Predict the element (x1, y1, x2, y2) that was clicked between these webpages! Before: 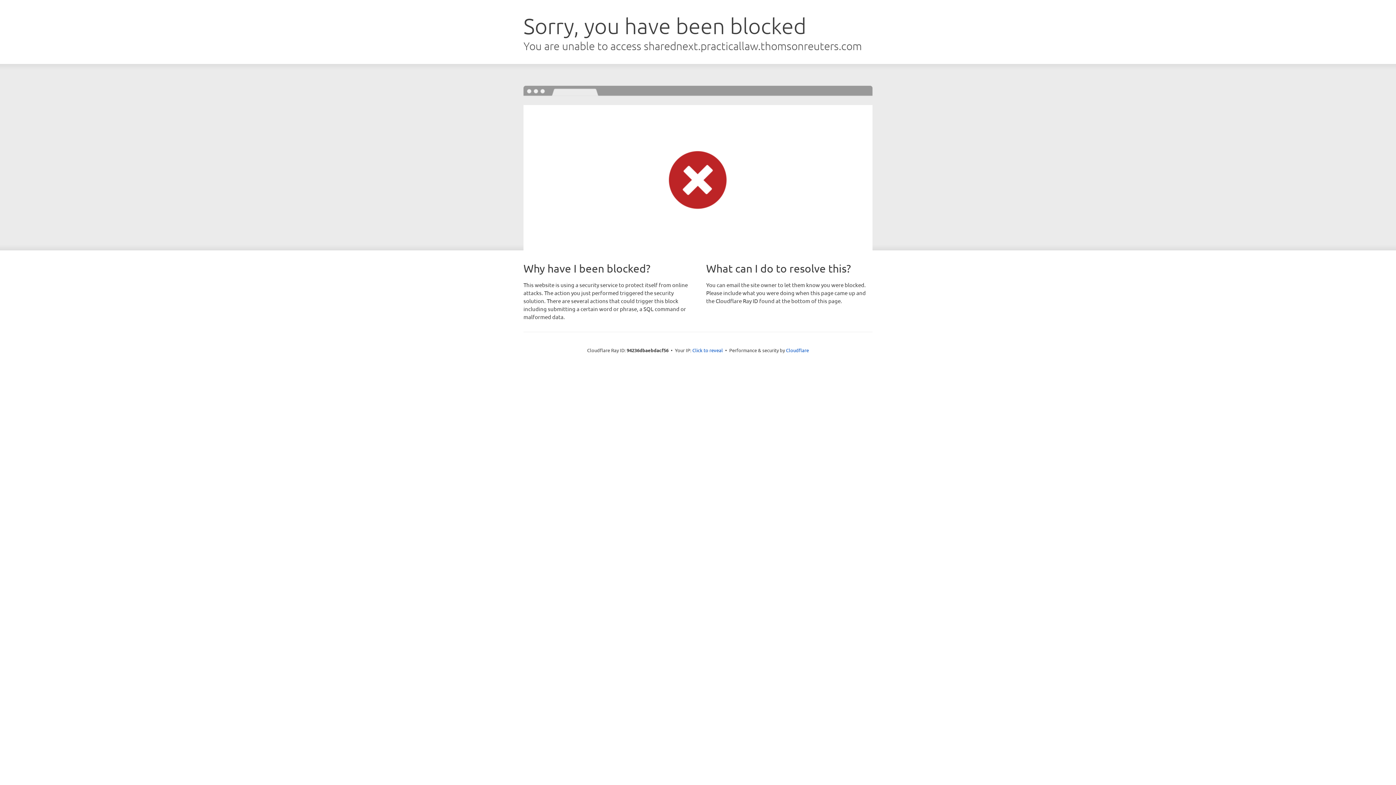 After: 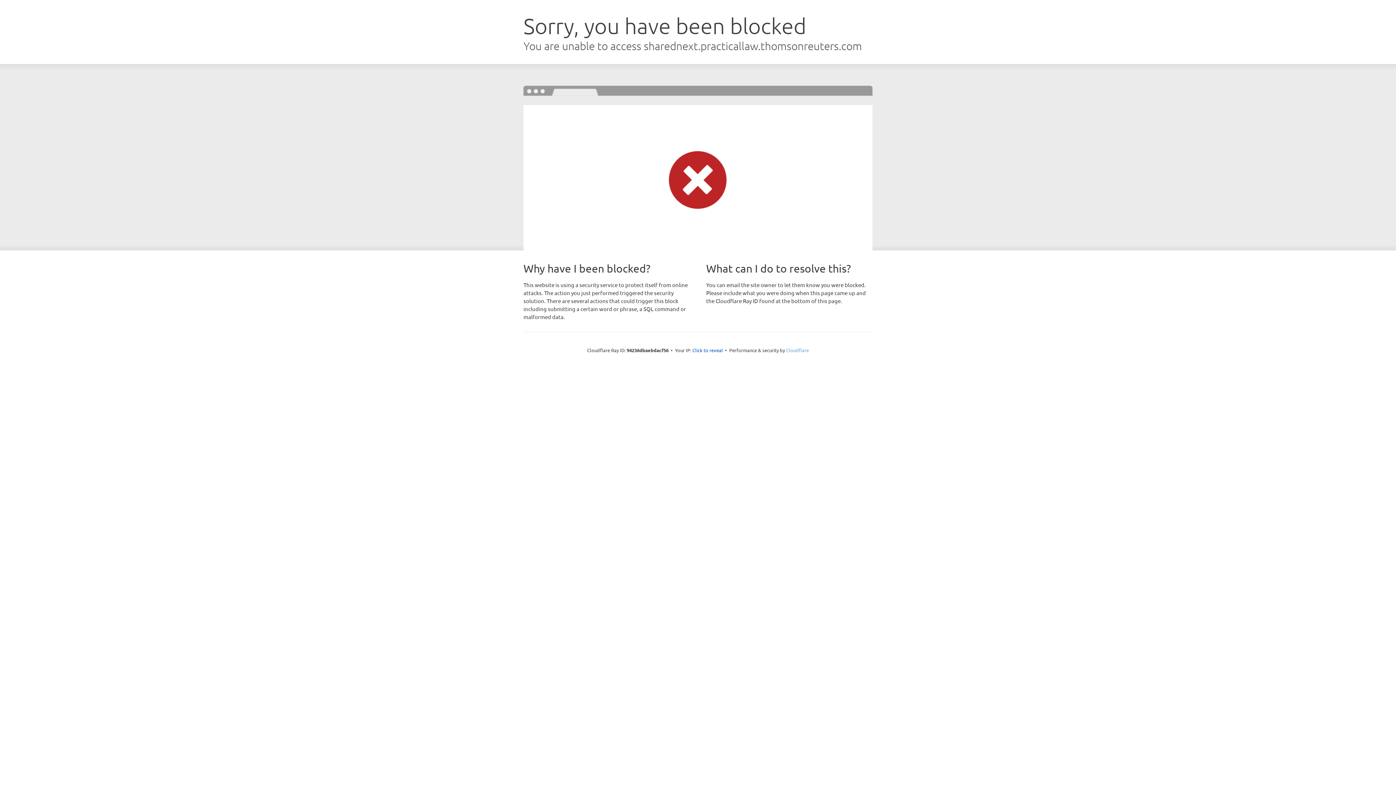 Action: label: Cloudflare bbox: (786, 347, 809, 353)